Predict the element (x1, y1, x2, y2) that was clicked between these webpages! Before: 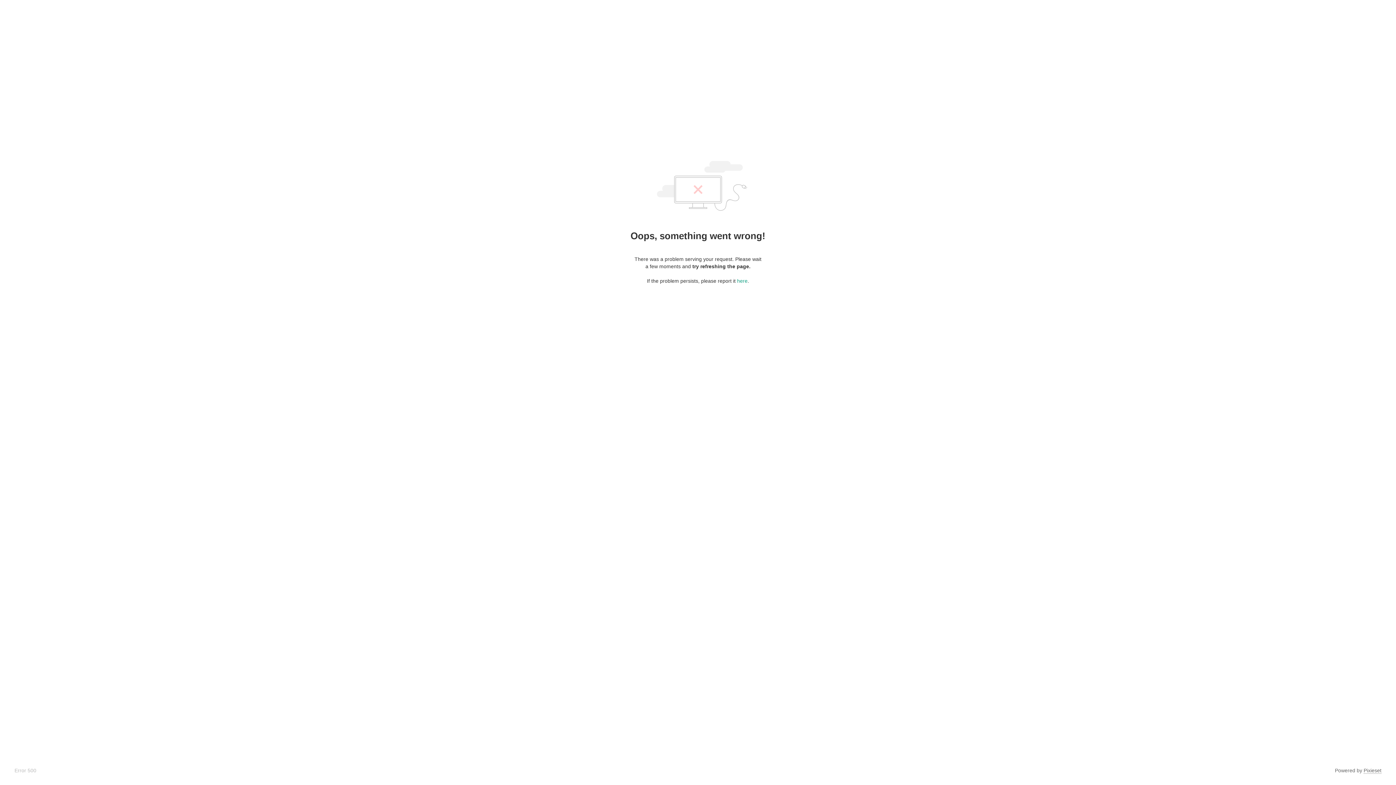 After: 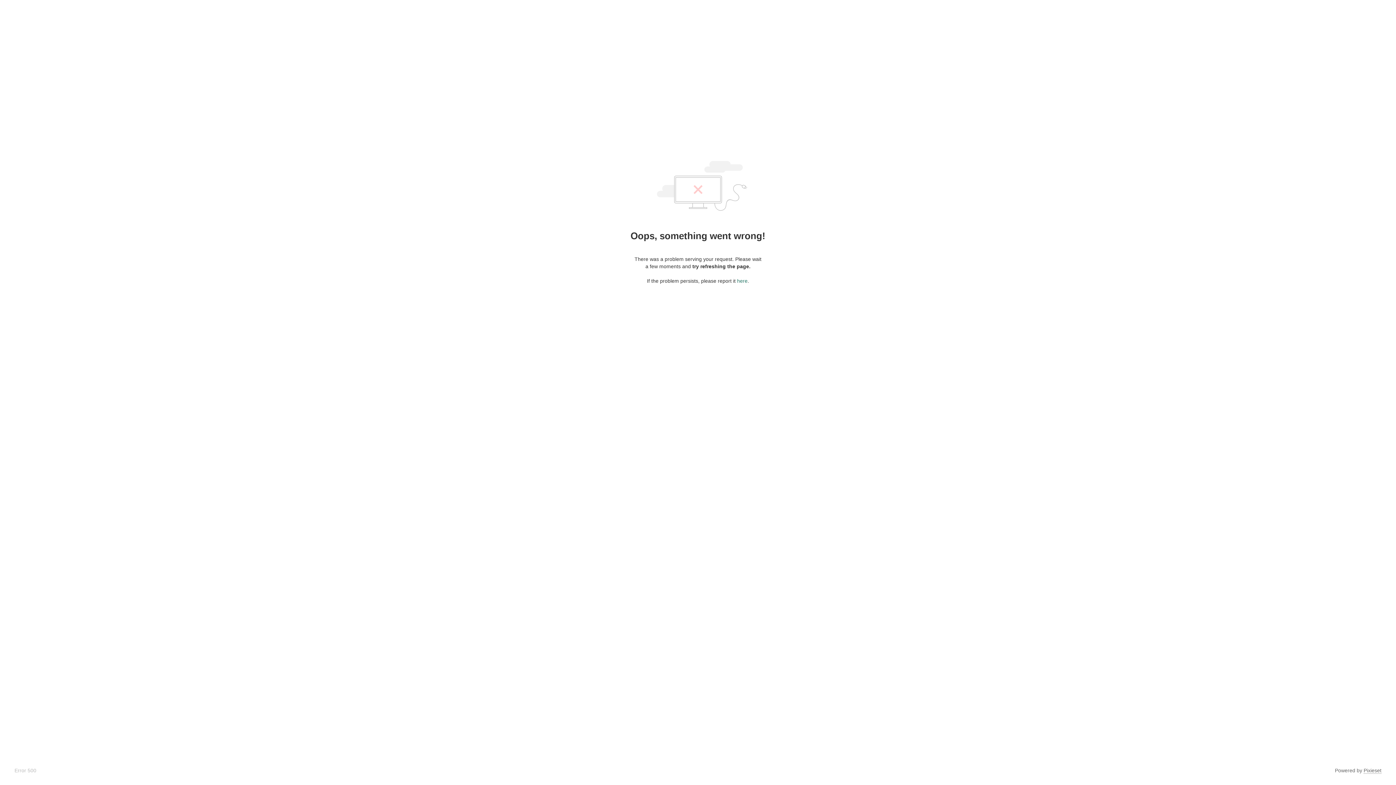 Action: label: here bbox: (737, 278, 747, 284)